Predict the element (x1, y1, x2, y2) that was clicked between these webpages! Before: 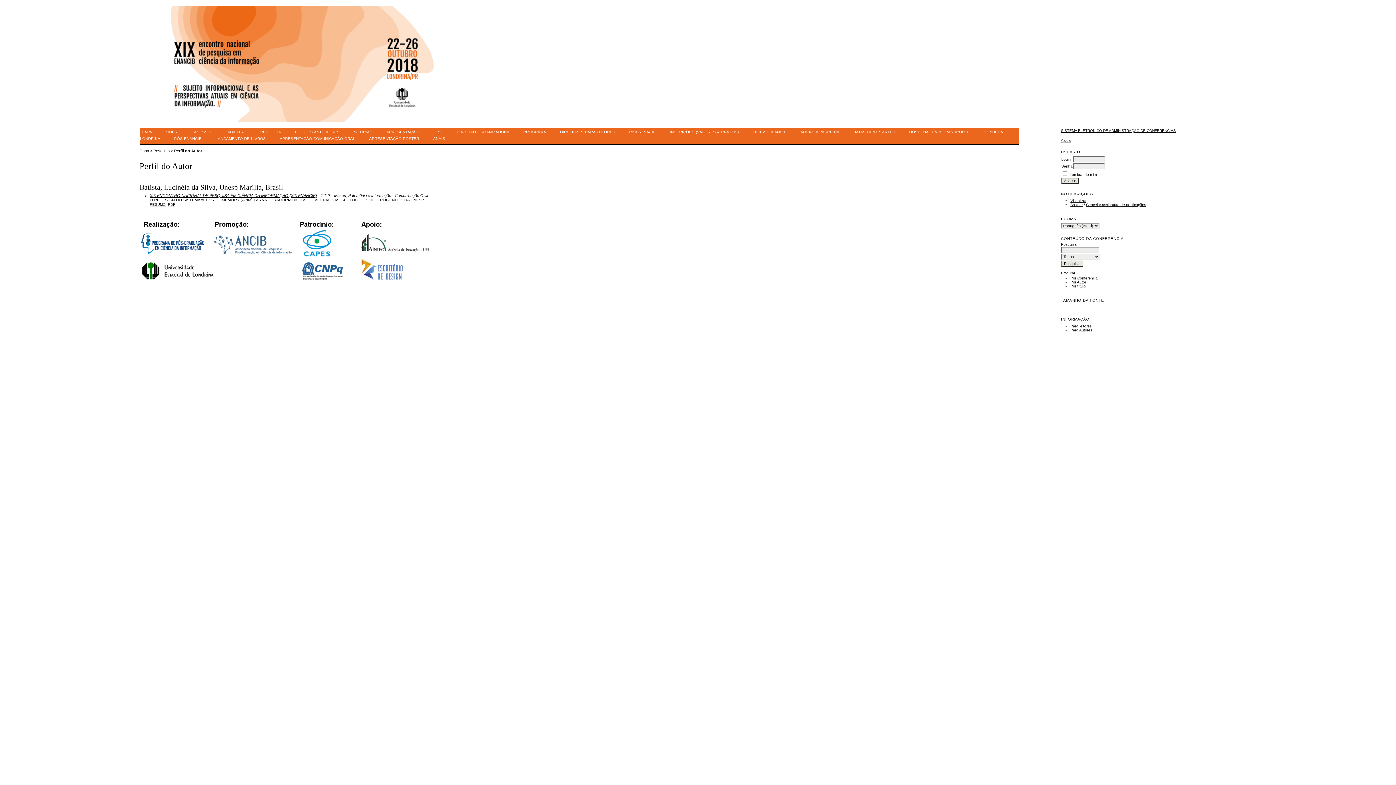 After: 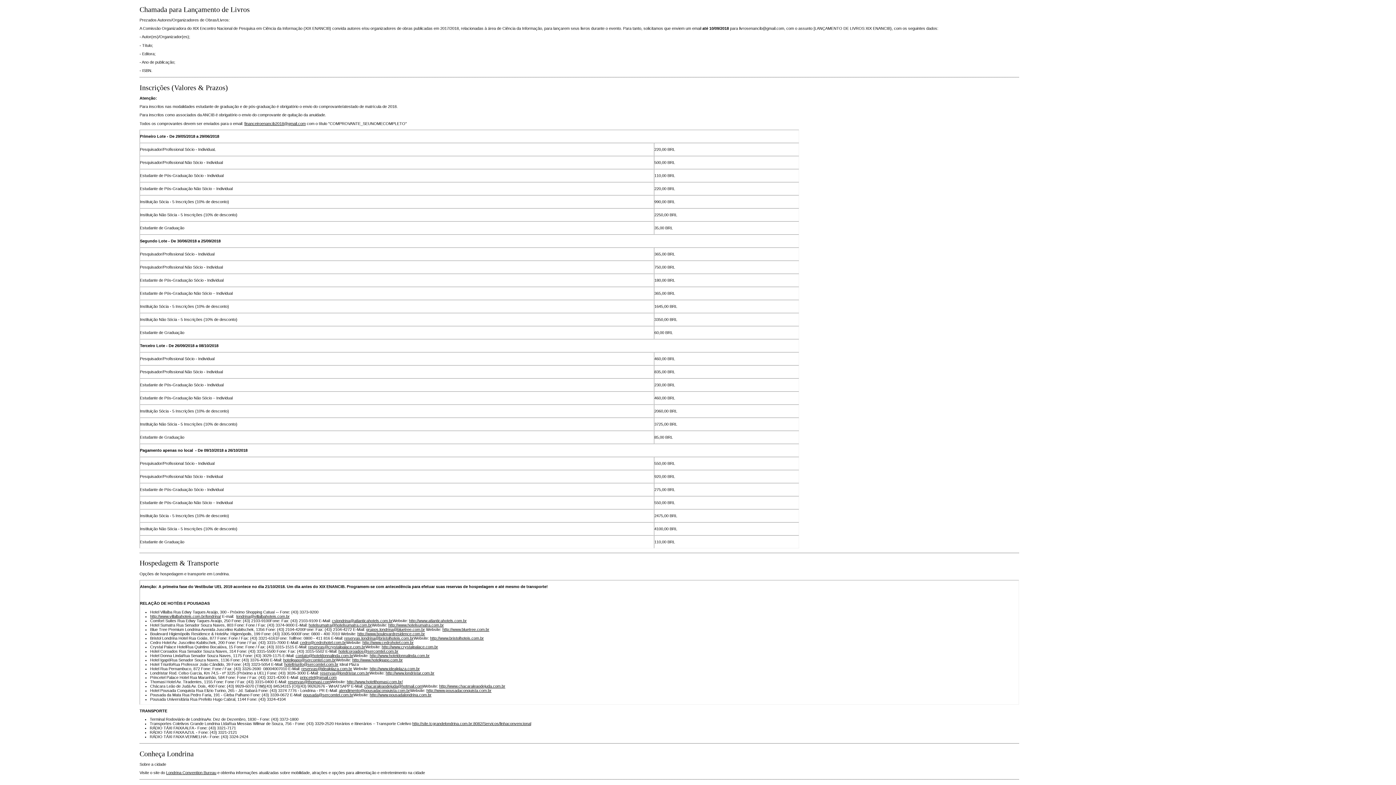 Action: bbox: (213, 134, 267, 142) label: LANÇAMENTO DE LIVROS